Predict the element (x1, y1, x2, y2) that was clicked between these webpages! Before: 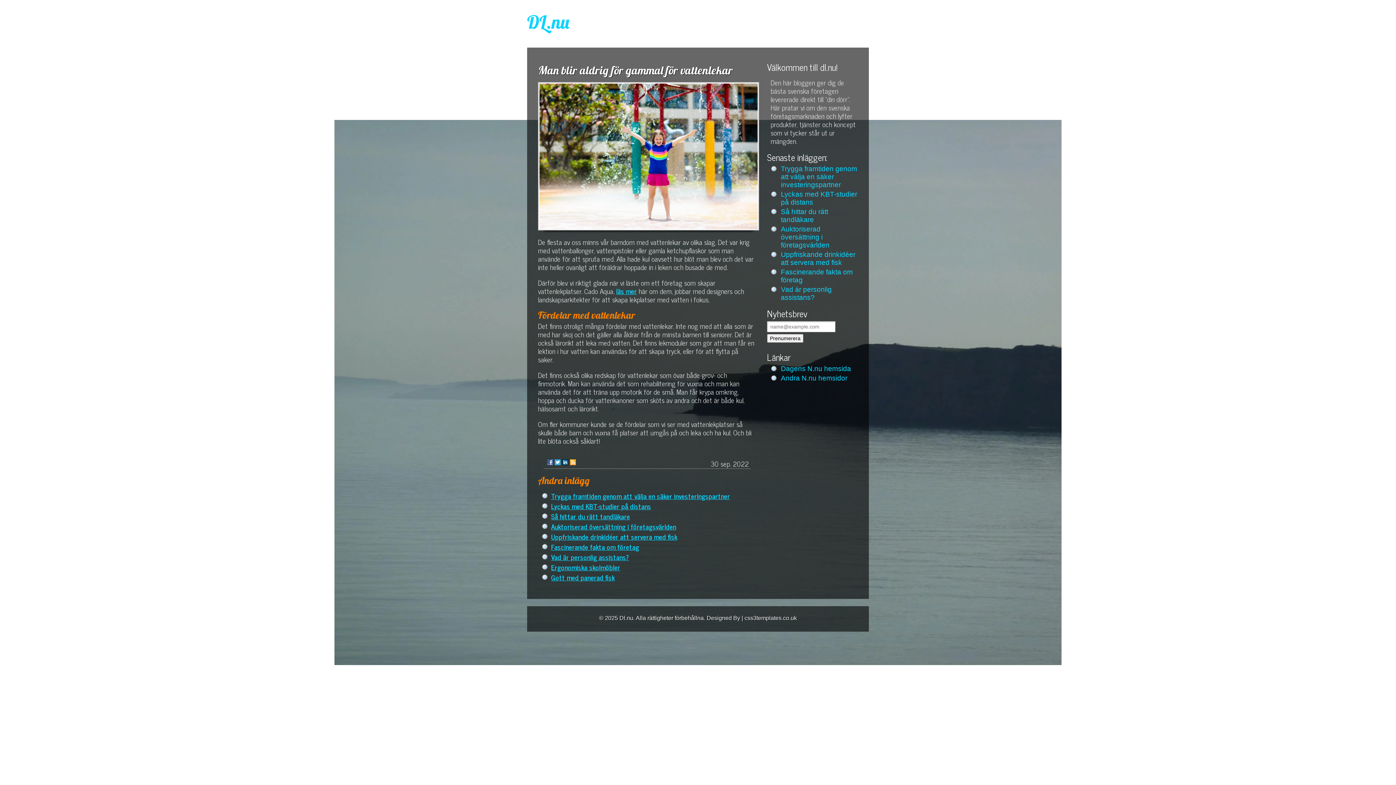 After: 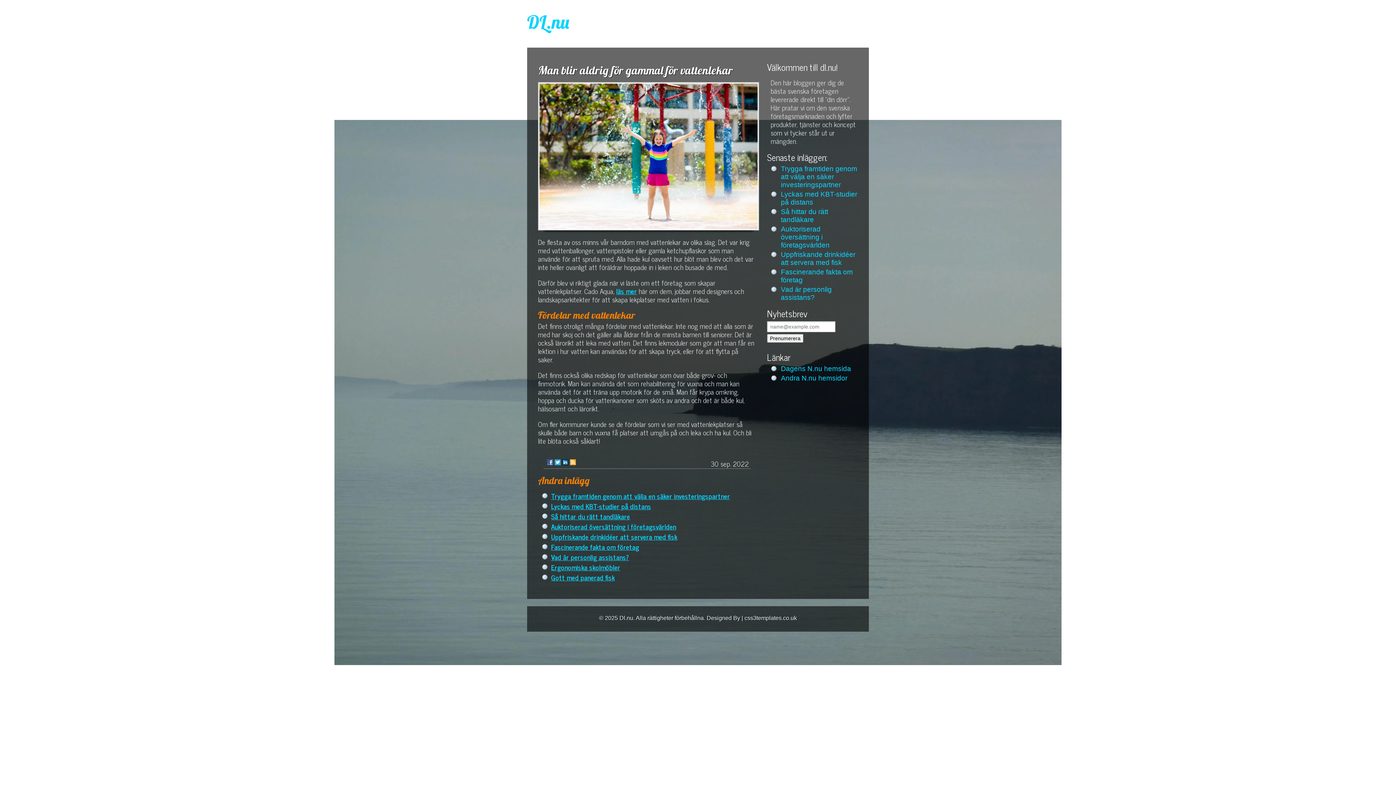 Action: bbox: (570, 459, 576, 465)